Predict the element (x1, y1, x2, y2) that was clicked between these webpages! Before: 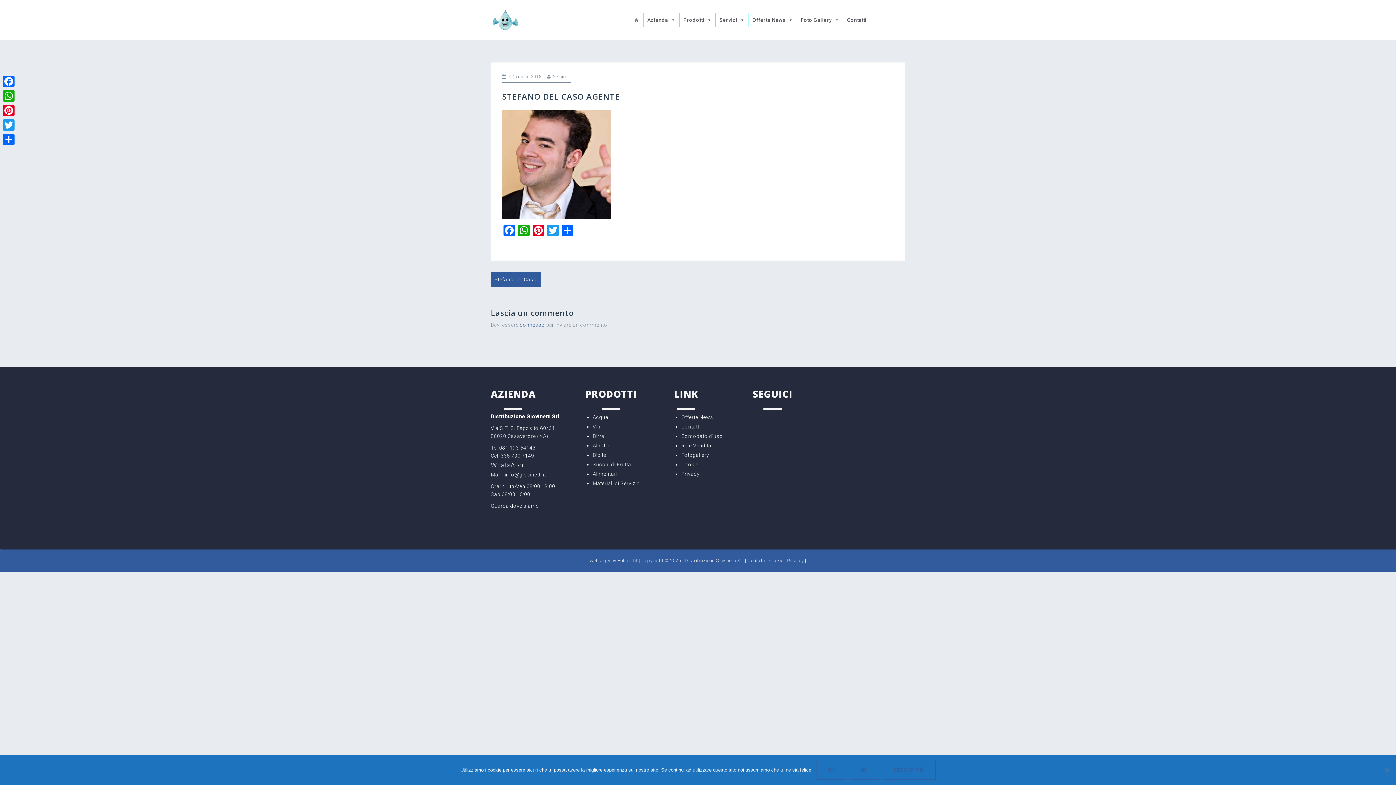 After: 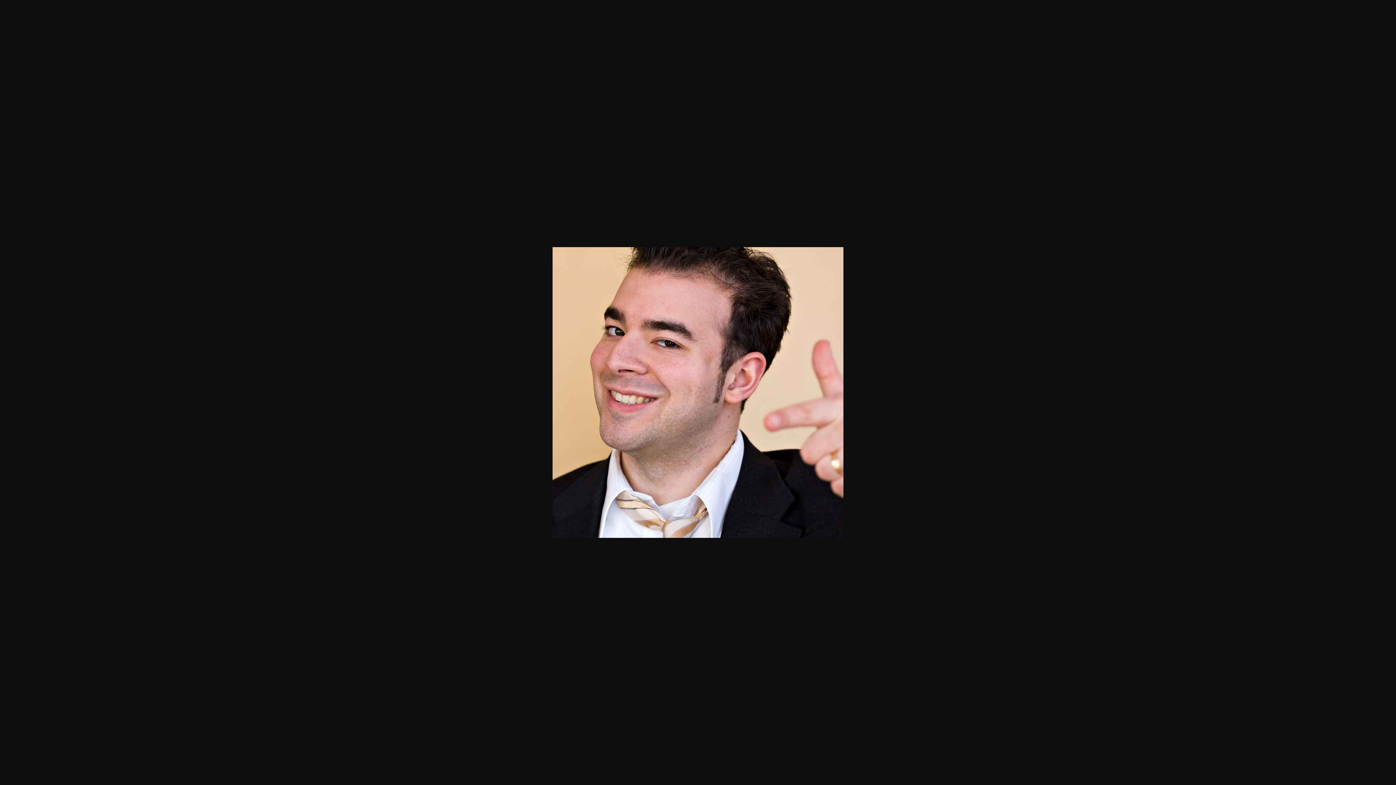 Action: bbox: (502, 160, 611, 166)